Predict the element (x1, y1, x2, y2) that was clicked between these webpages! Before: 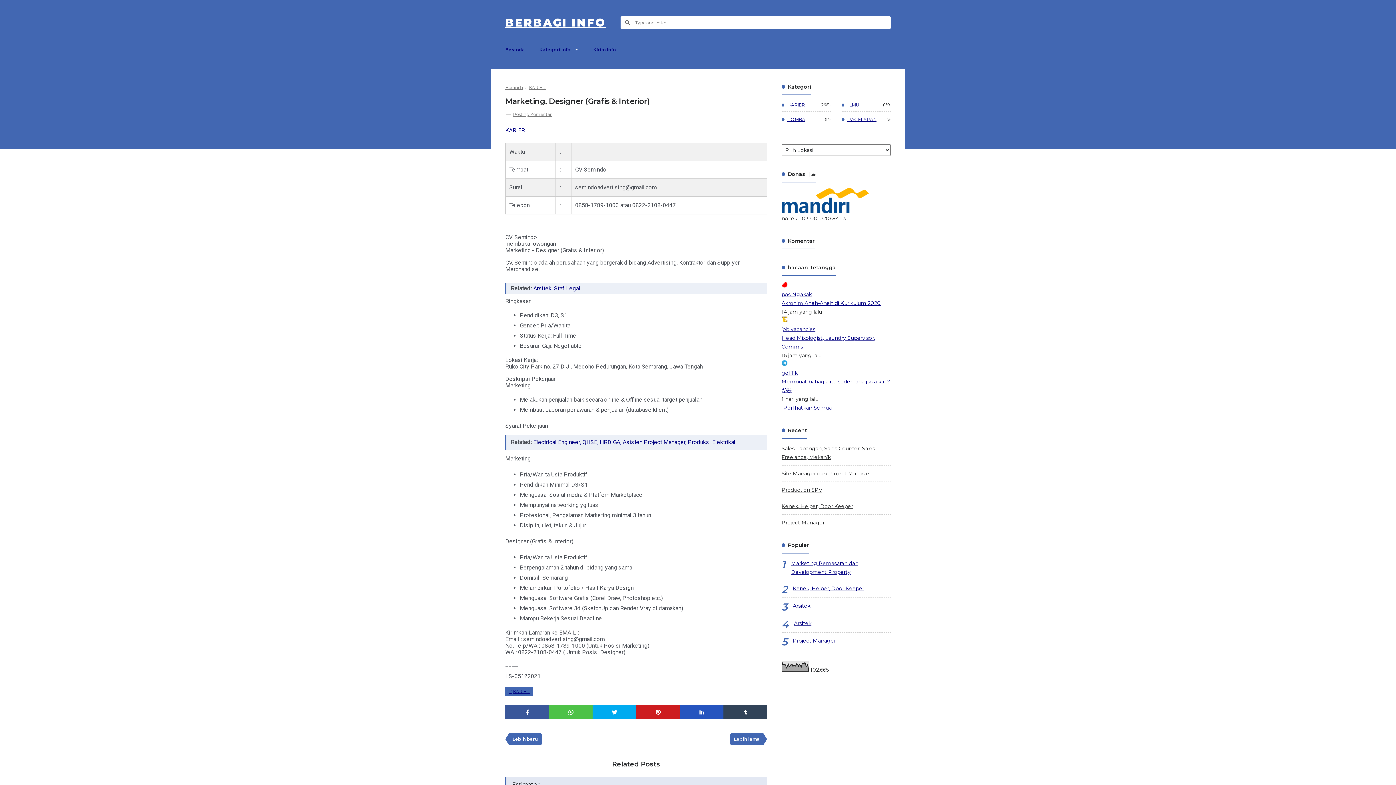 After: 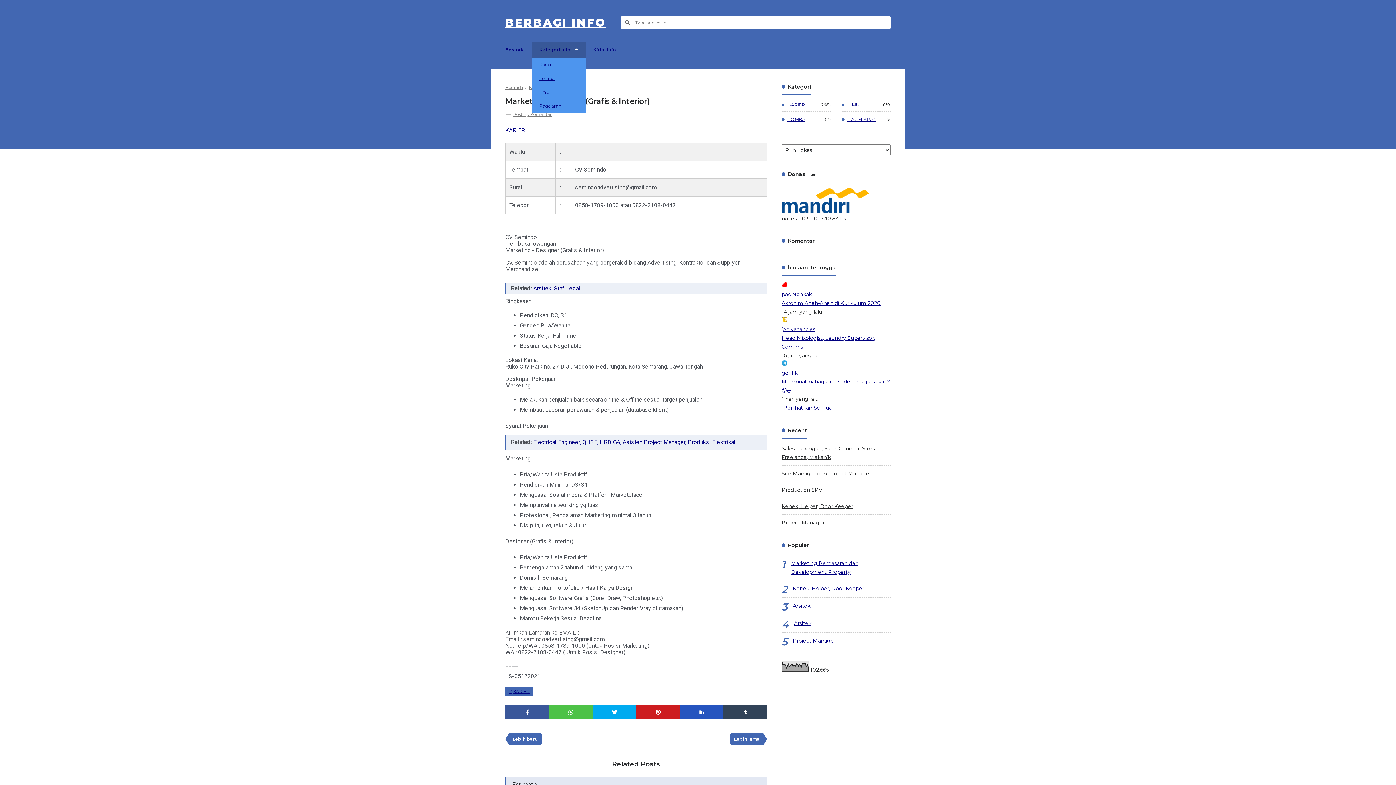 Action: bbox: (539, 41, 578, 57) label: Kategori Info